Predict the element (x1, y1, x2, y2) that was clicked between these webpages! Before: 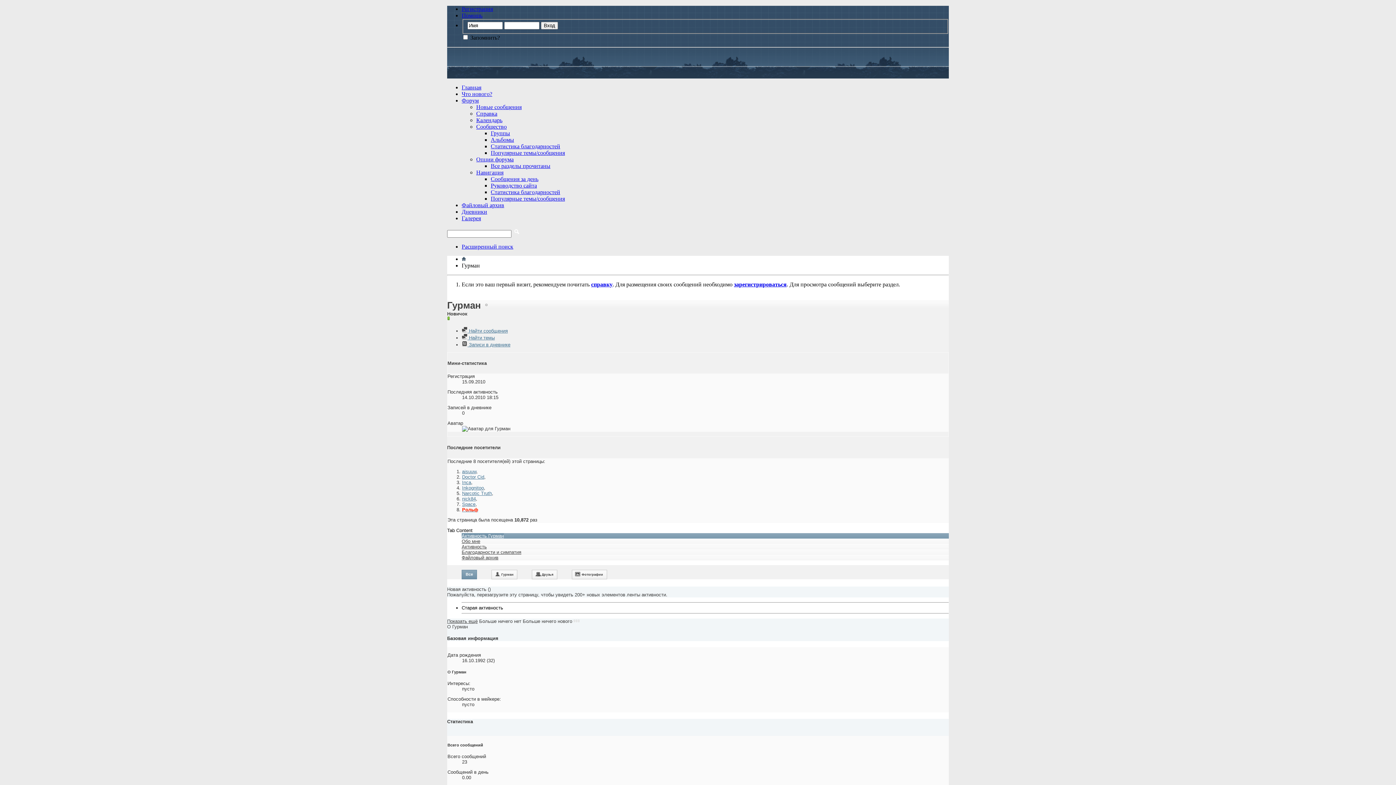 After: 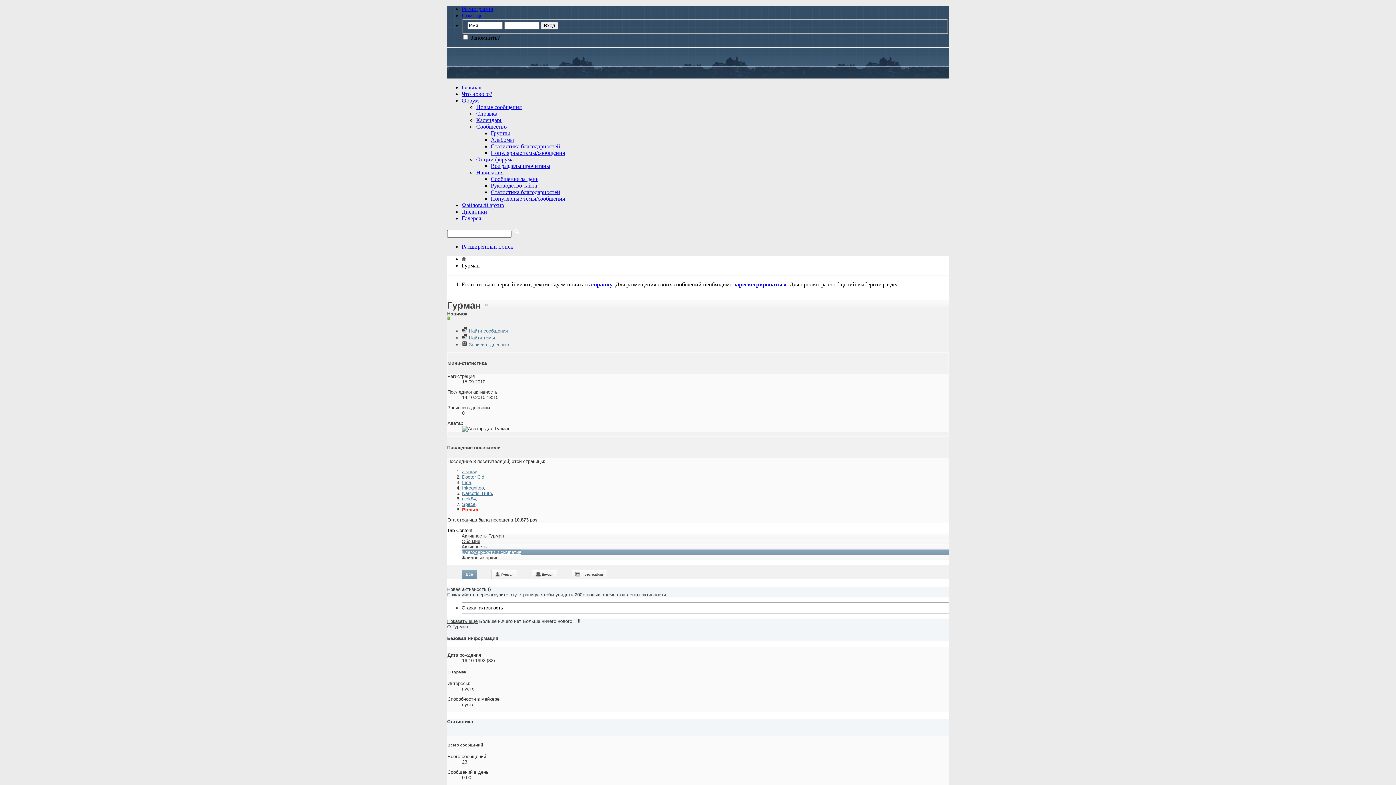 Action: label: Благодарности и симпатия bbox: (461, 549, 521, 555)